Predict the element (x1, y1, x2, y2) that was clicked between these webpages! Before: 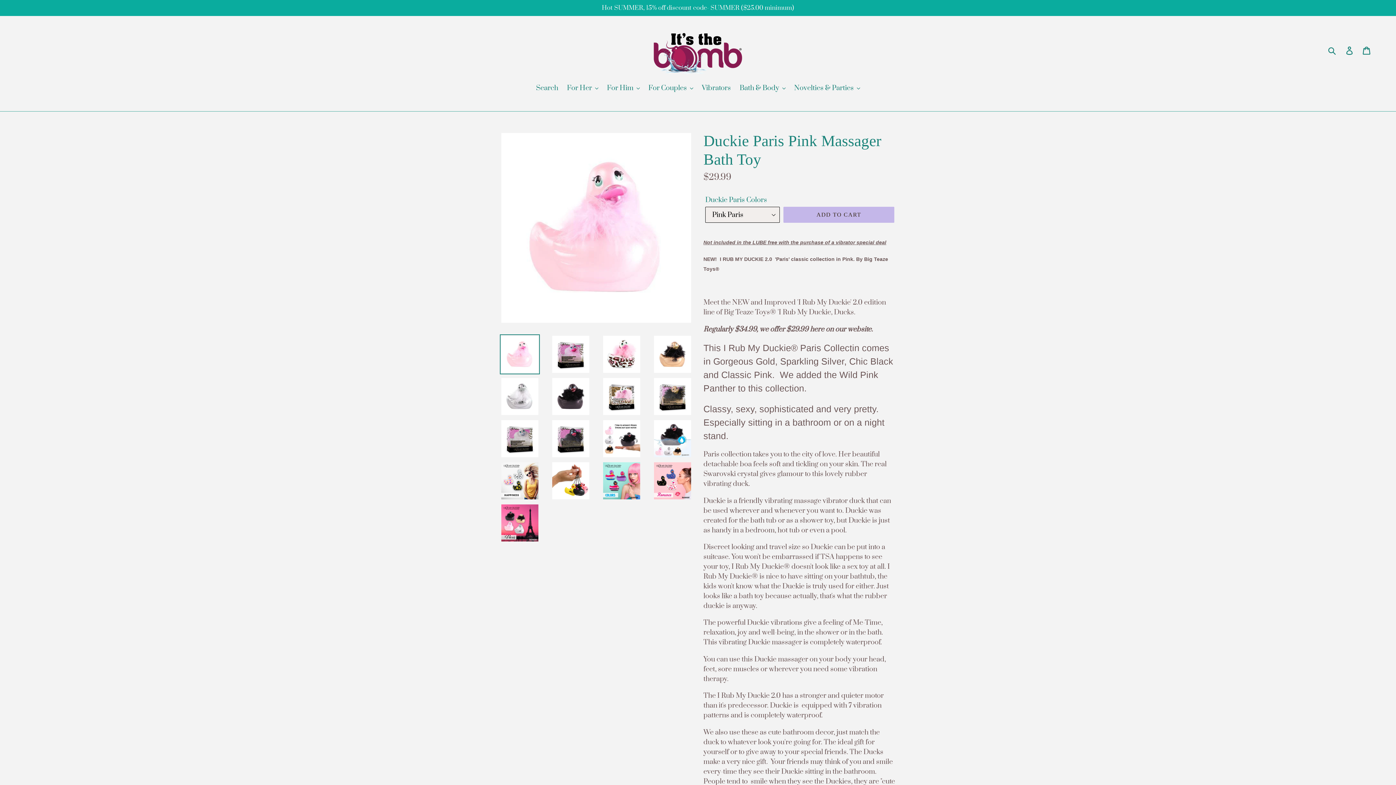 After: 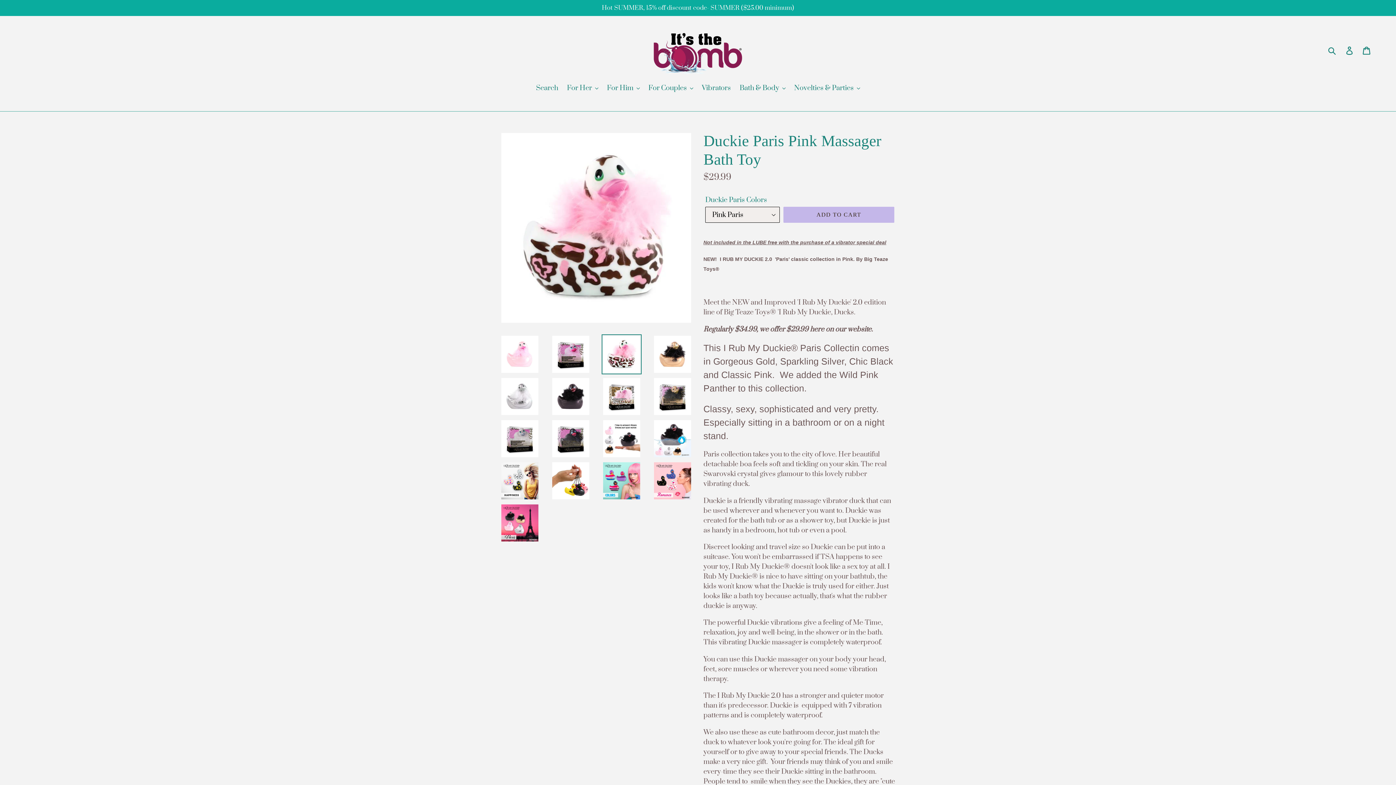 Action: bbox: (601, 334, 641, 374)